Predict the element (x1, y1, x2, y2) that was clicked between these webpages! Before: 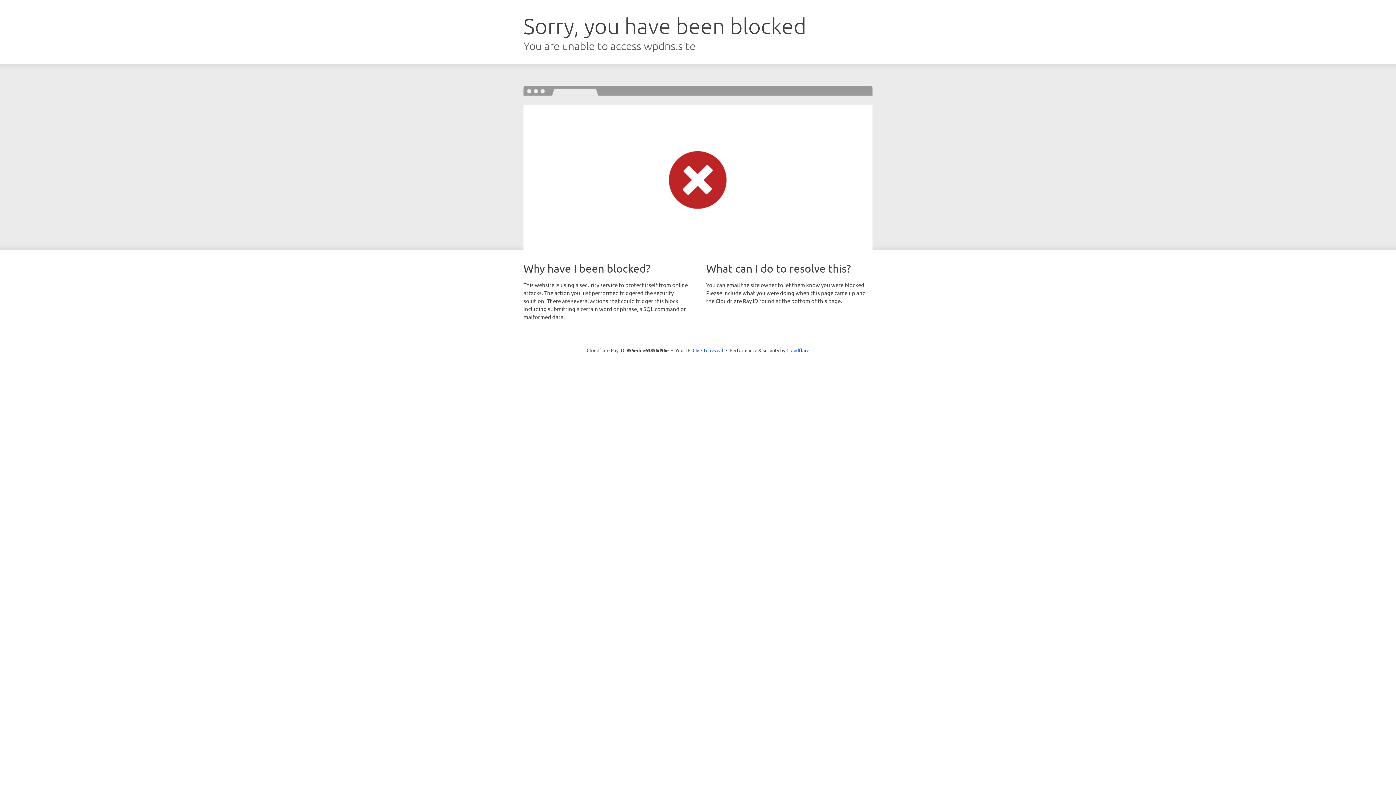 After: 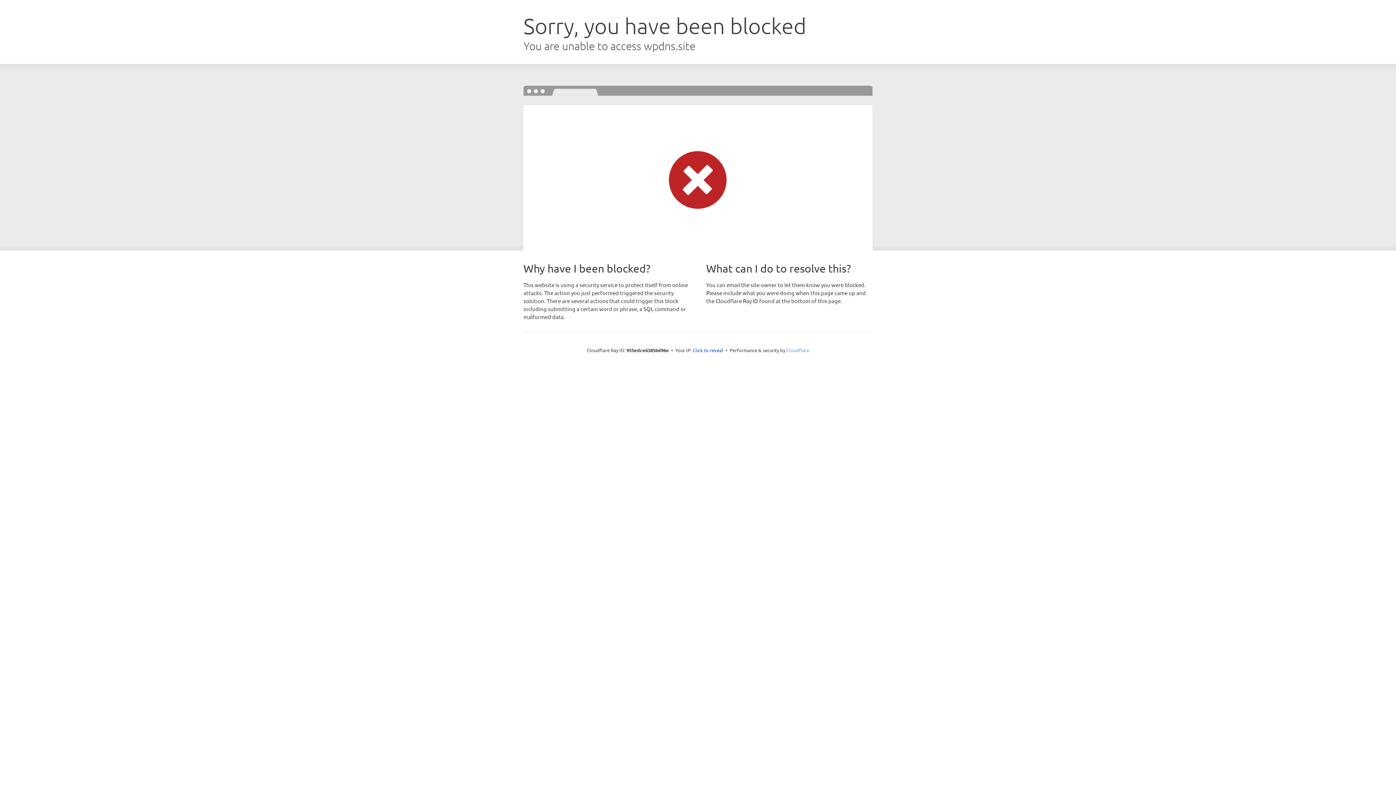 Action: bbox: (786, 347, 809, 353) label: Cloudflare